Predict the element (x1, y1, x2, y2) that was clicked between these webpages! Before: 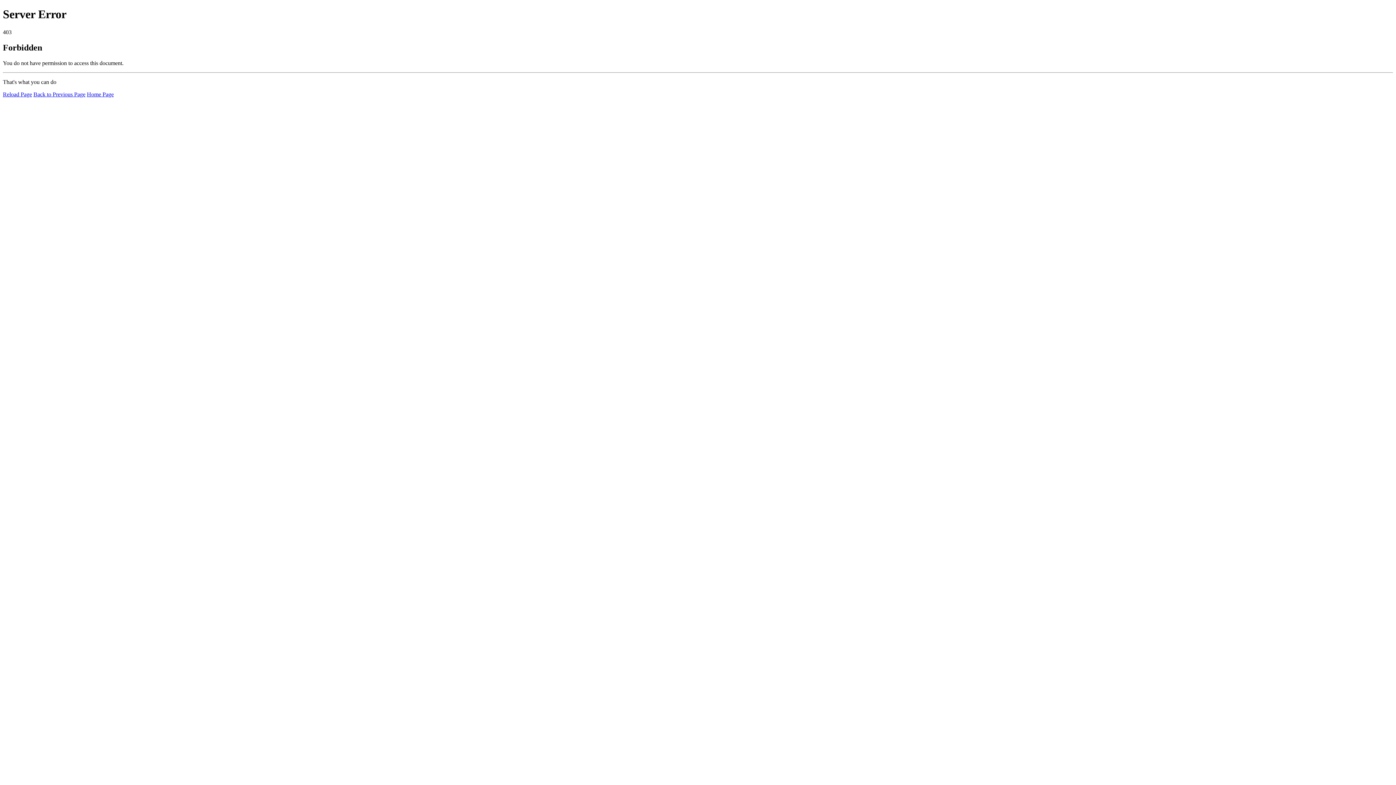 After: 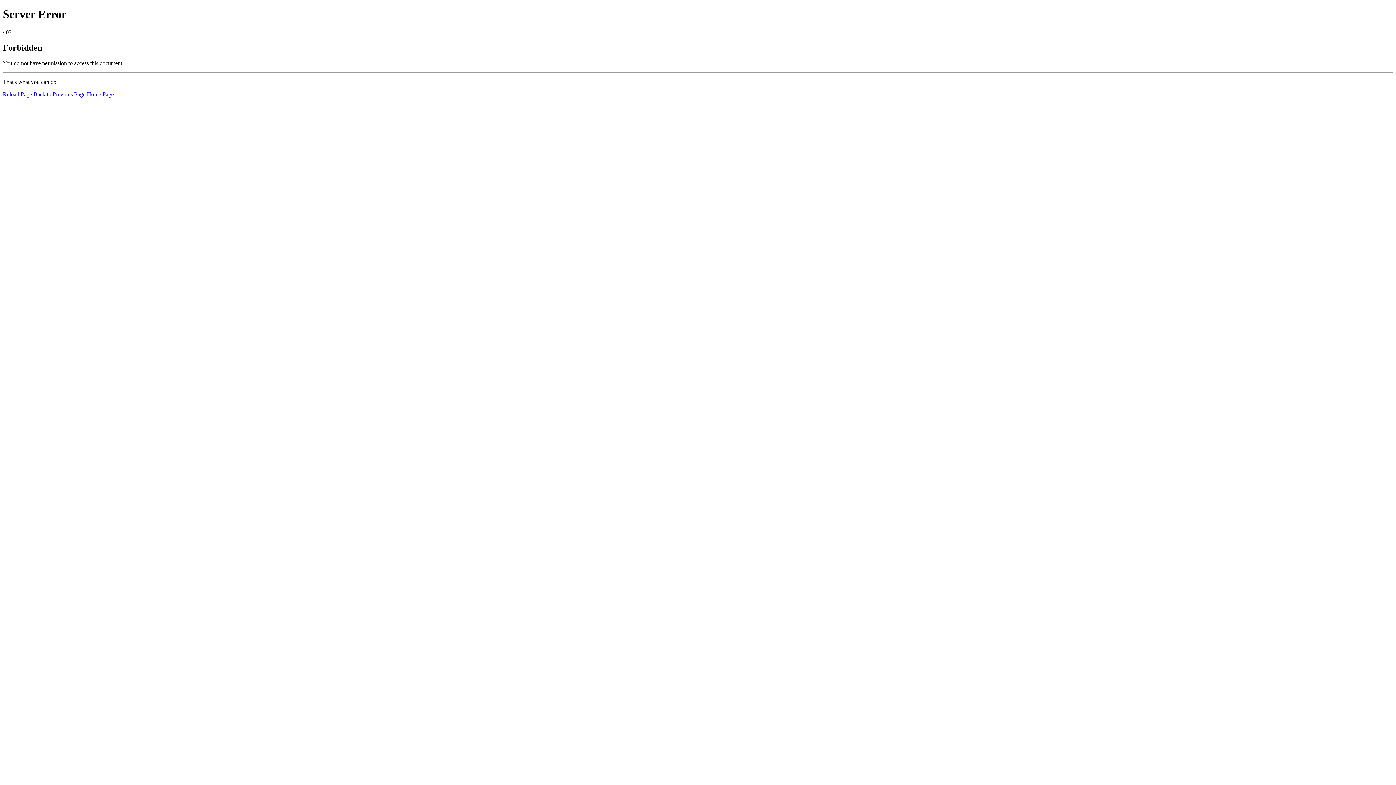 Action: bbox: (86, 91, 113, 97) label: Home Page